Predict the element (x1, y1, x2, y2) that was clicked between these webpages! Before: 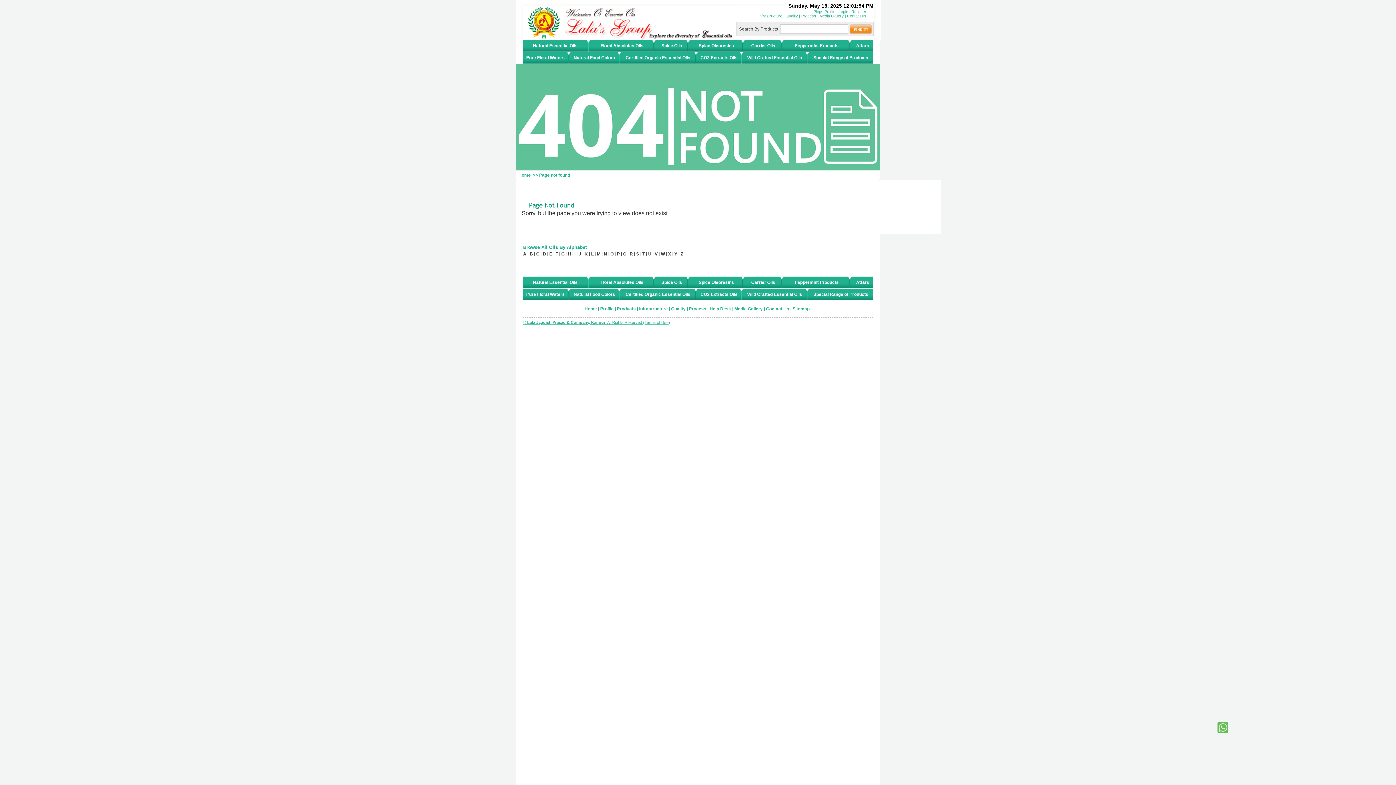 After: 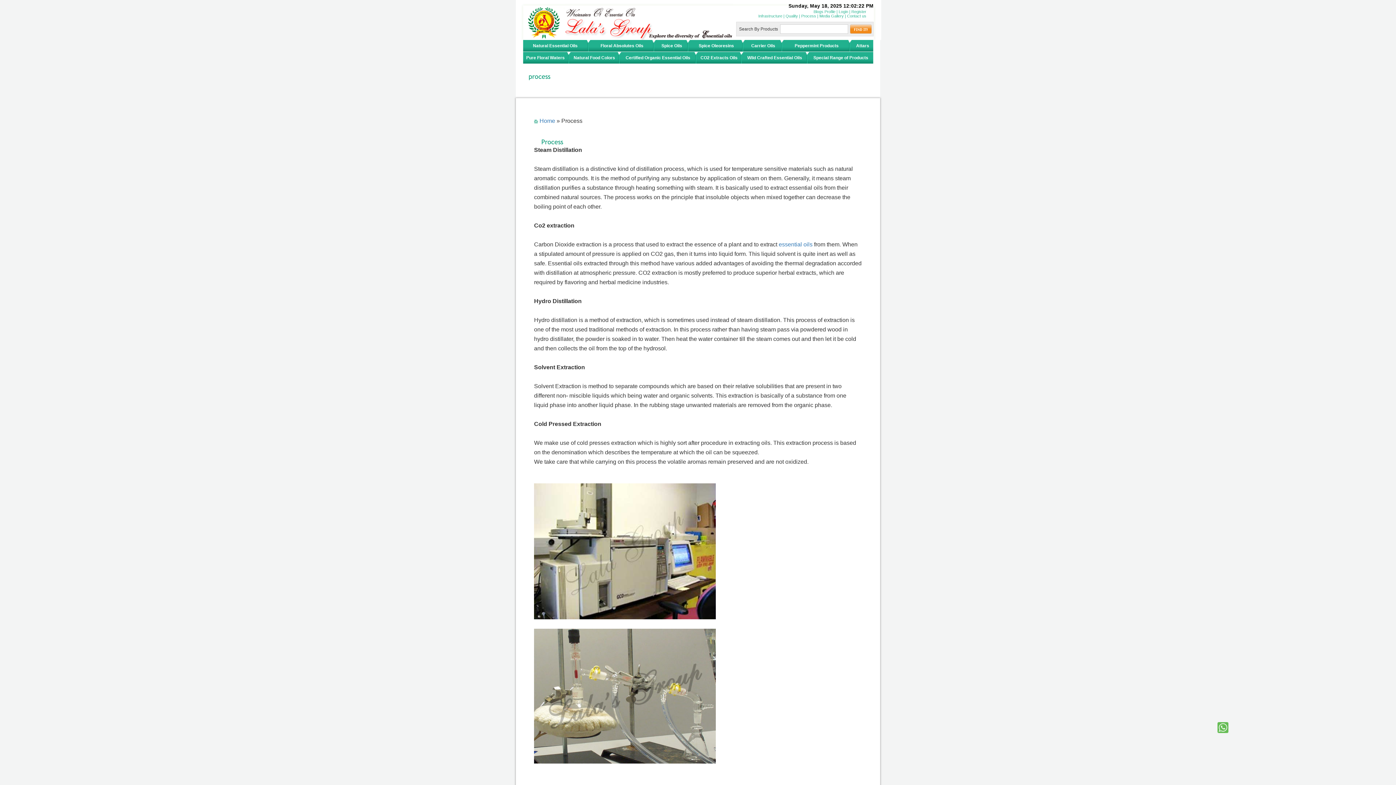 Action: bbox: (801, 13, 816, 18) label: Process